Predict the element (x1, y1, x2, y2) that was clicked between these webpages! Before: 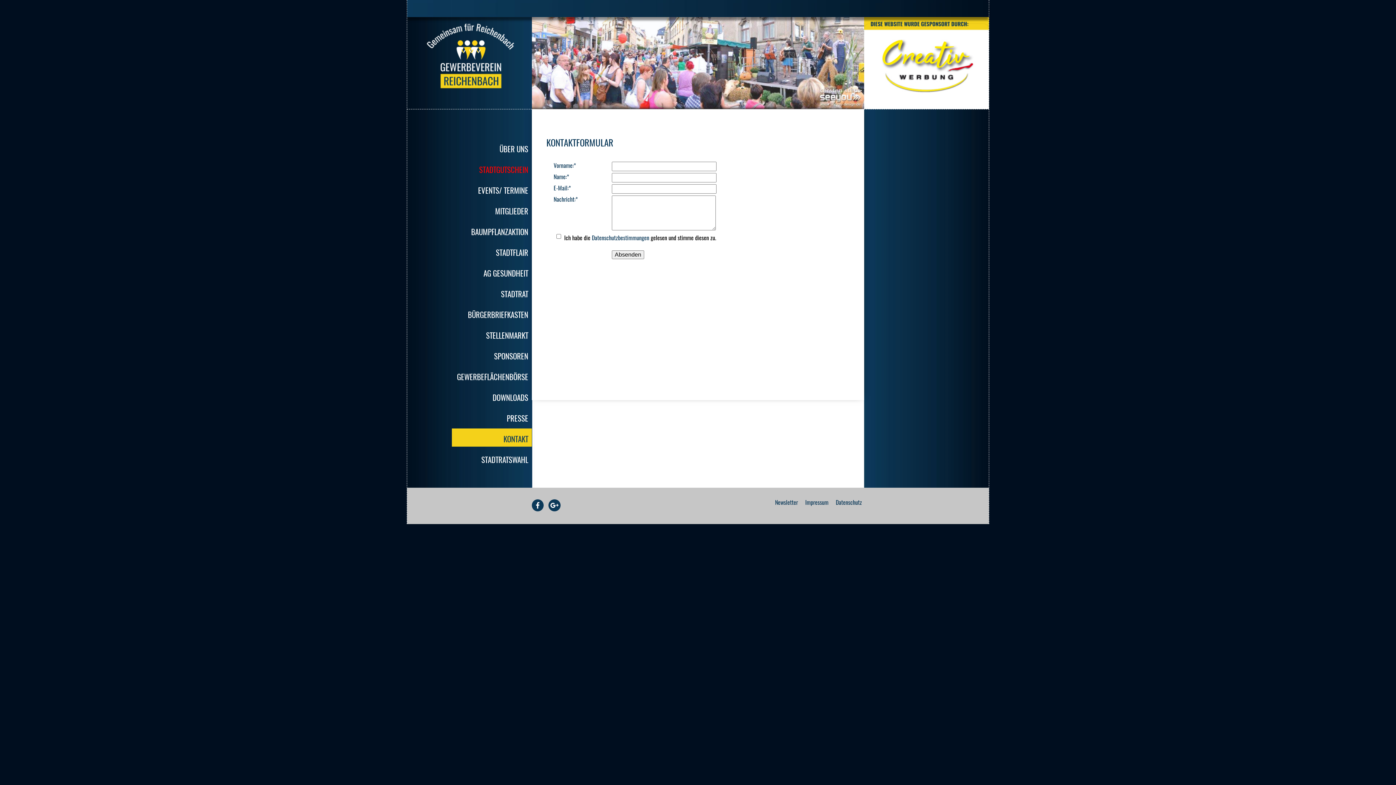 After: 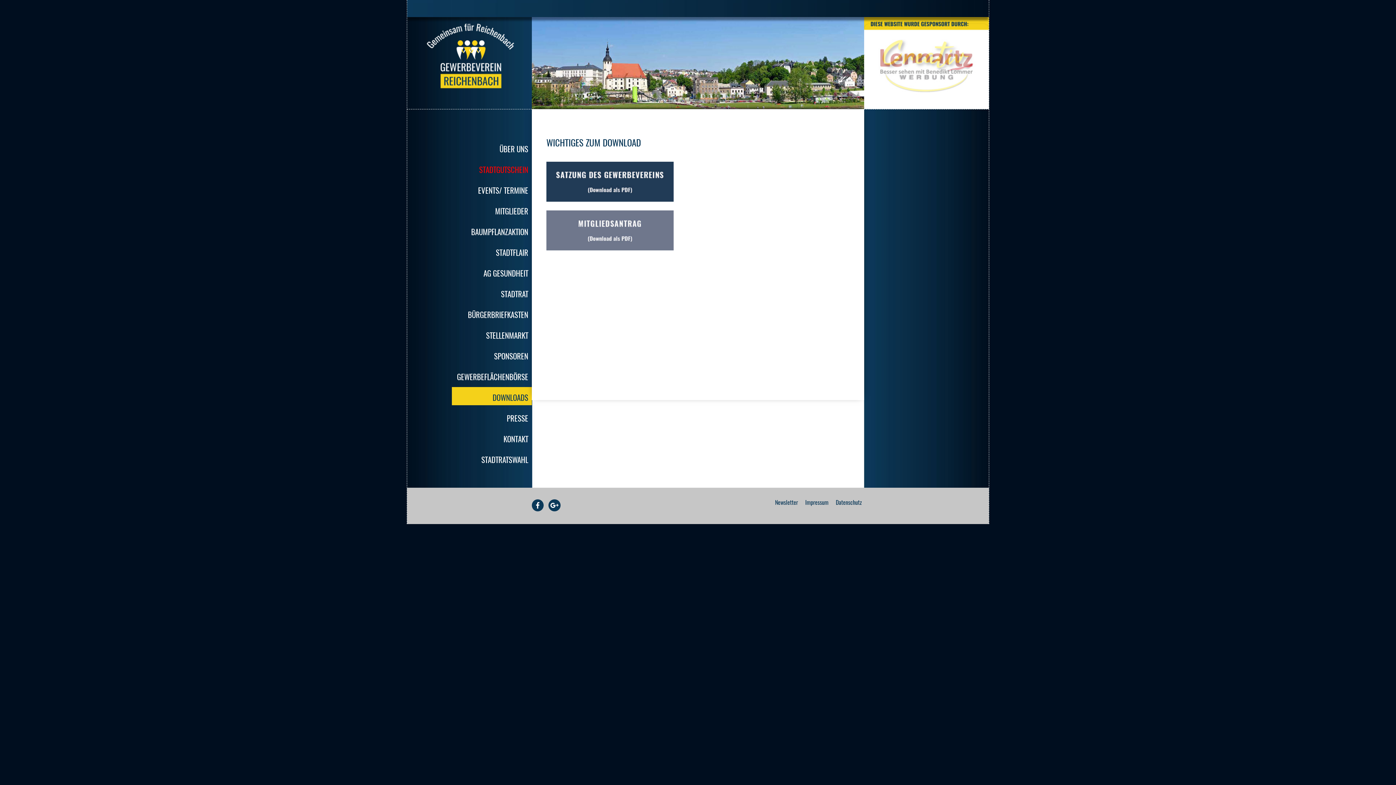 Action: label: DOWNLOADS bbox: (452, 387, 532, 405)